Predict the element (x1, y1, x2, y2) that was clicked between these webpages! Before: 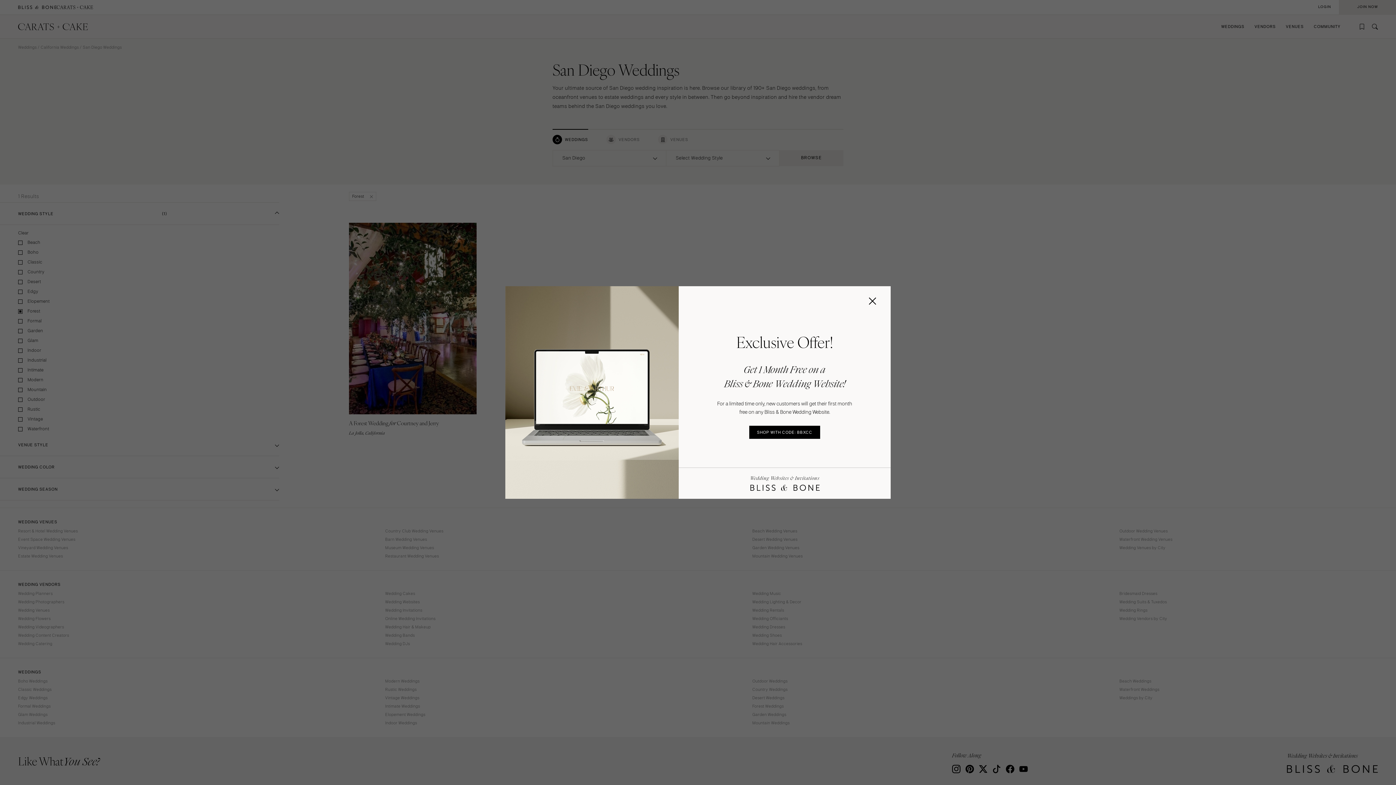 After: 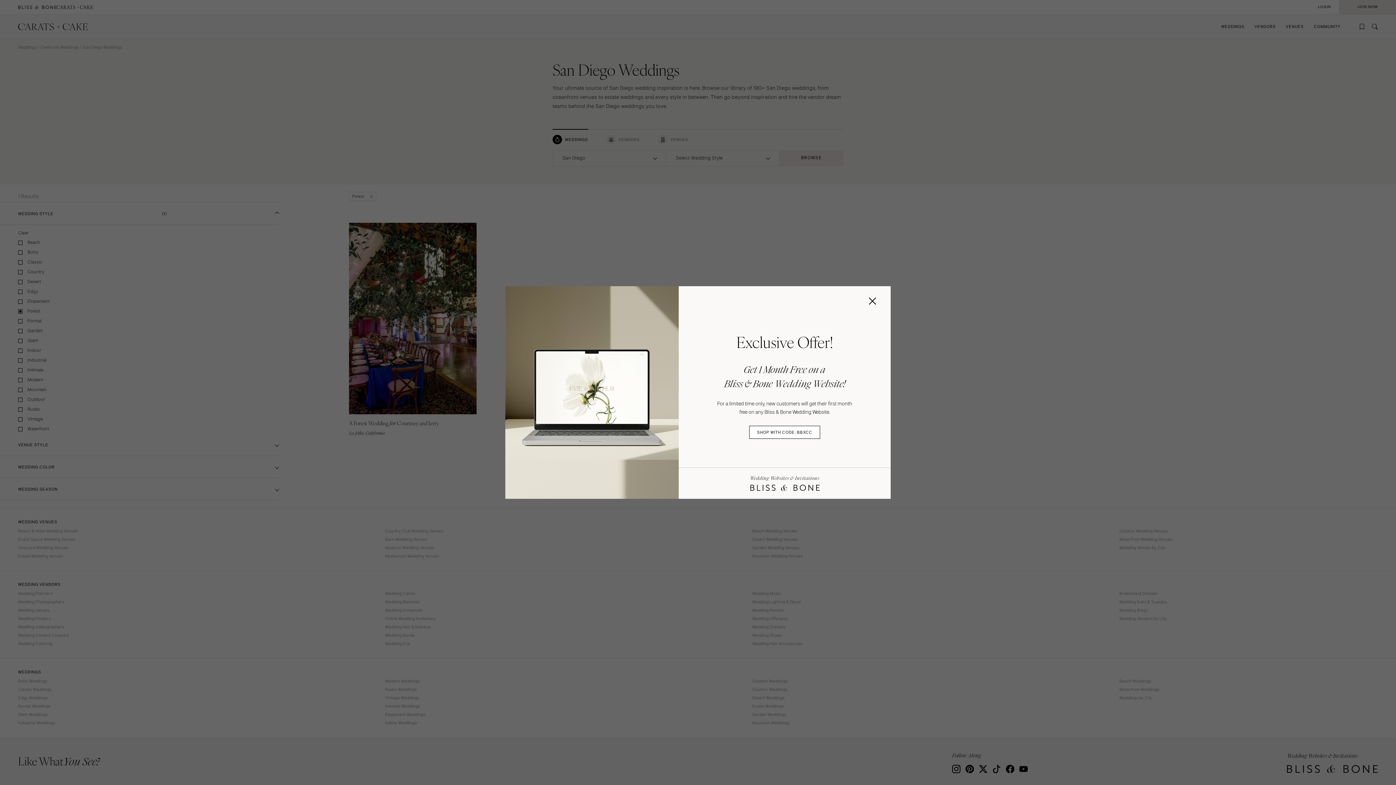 Action: label: SHOP WITH CODE: BBXCC bbox: (749, 426, 820, 439)